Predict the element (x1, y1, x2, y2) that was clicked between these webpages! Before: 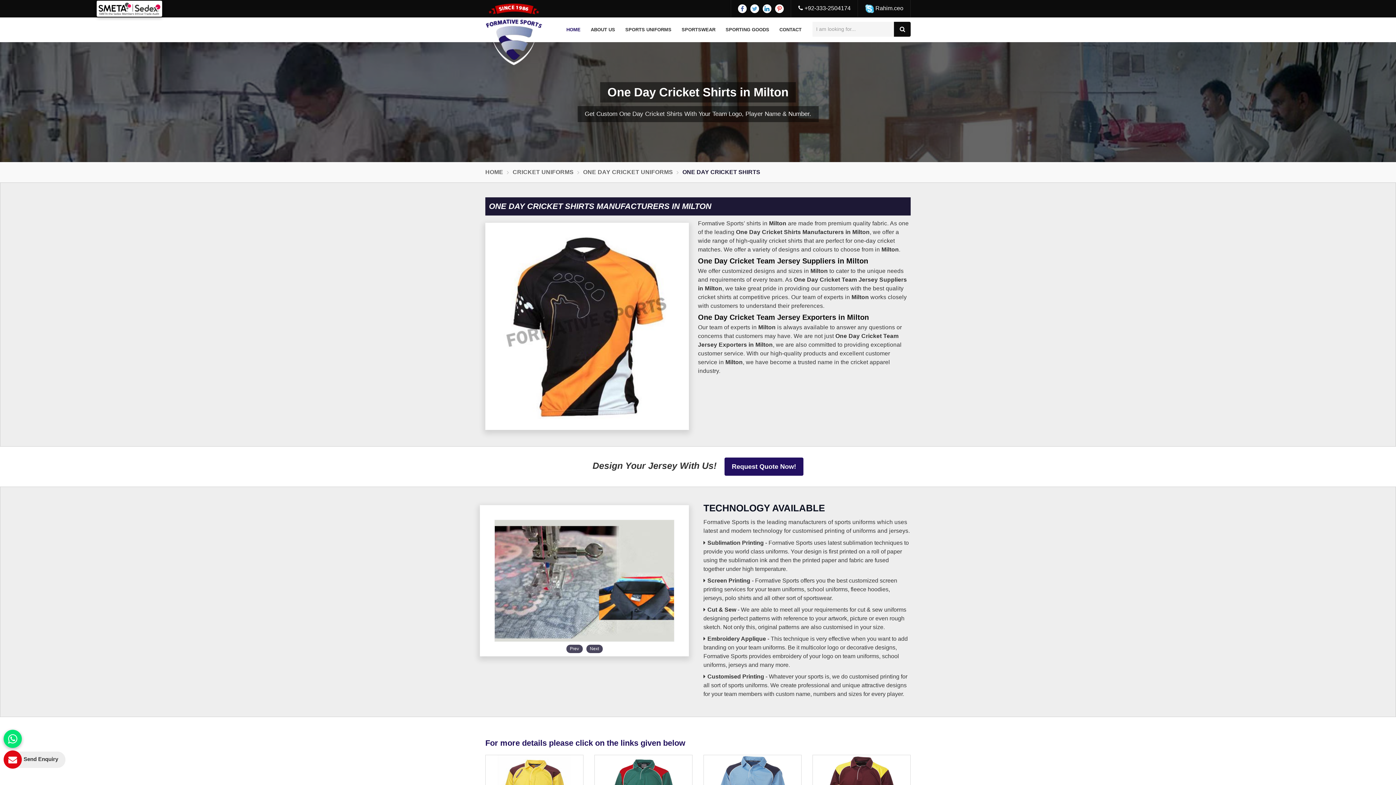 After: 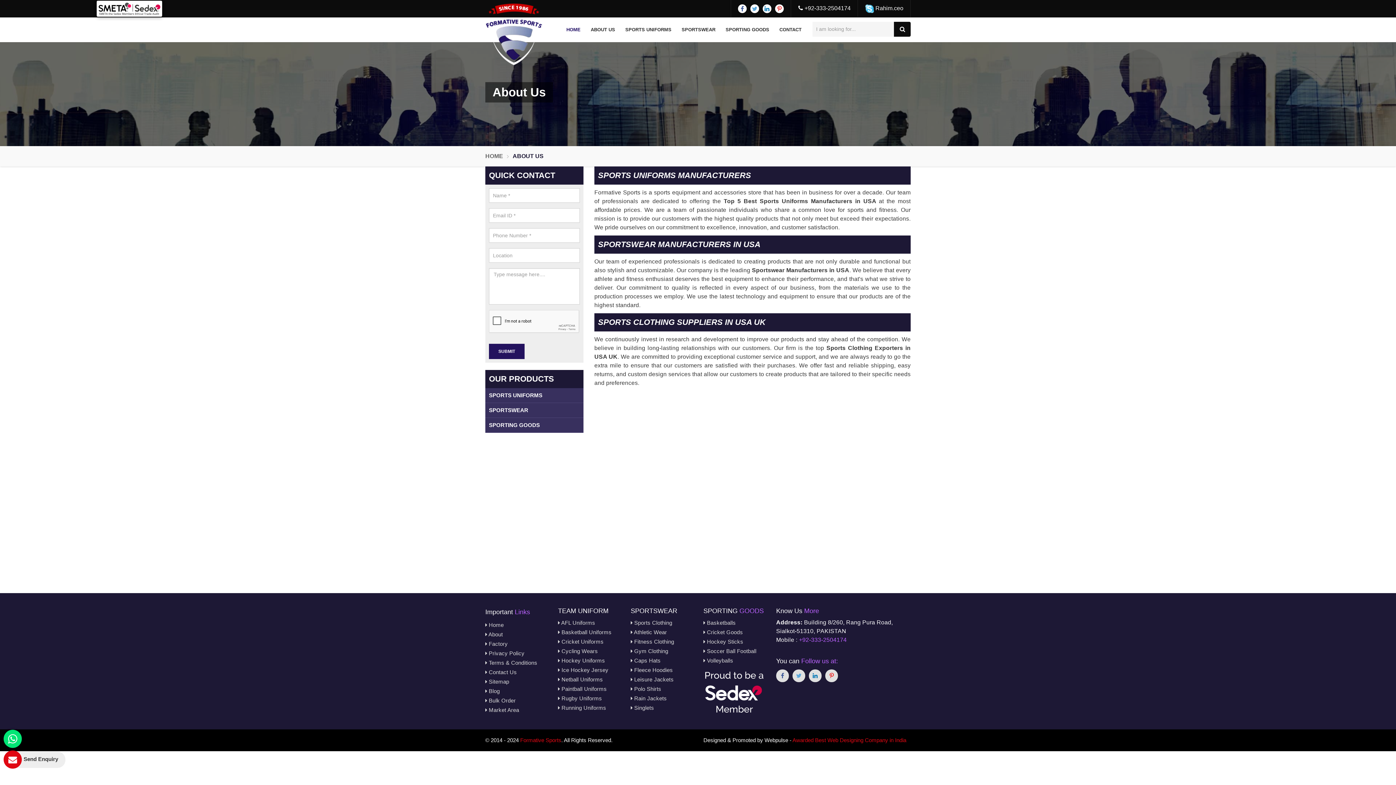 Action: bbox: (586, 17, 619, 42) label: ABOUT US